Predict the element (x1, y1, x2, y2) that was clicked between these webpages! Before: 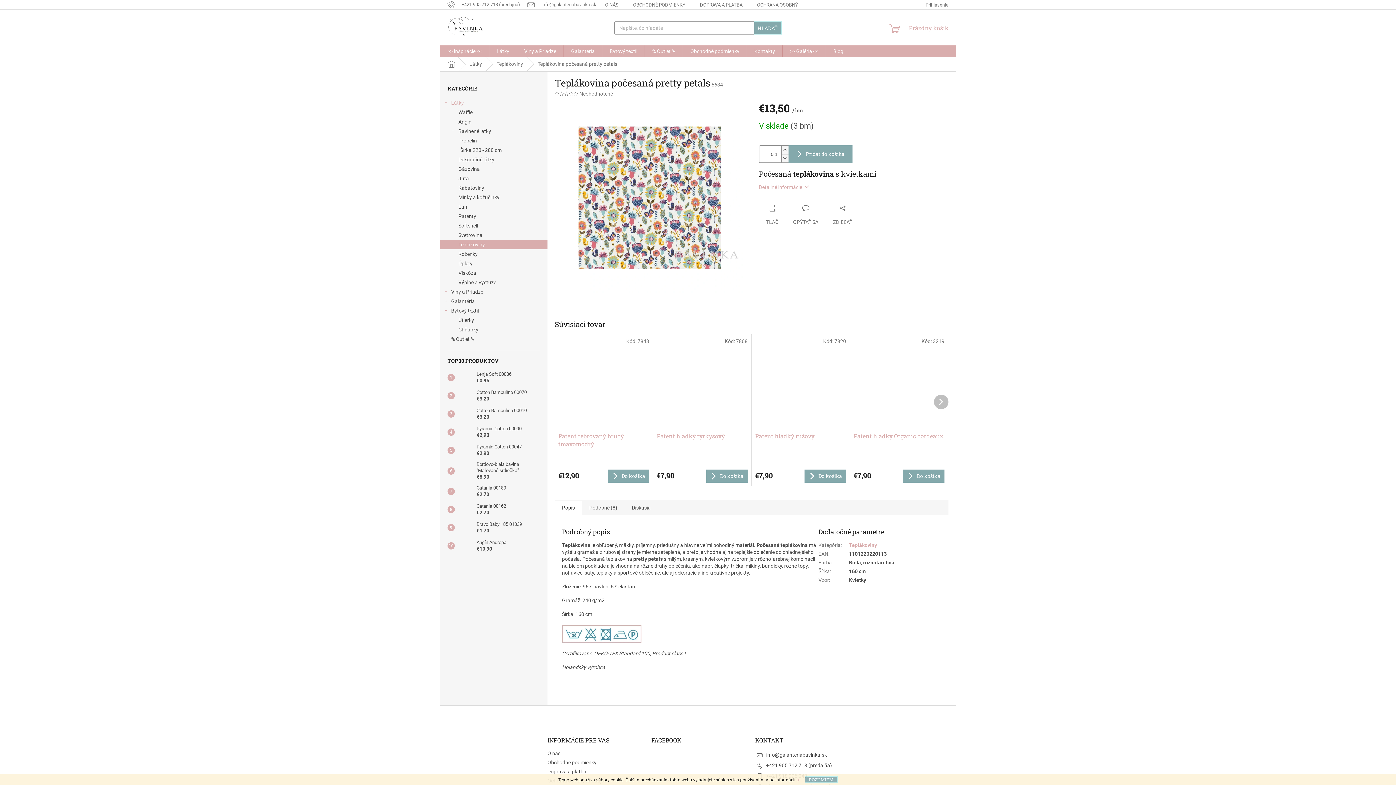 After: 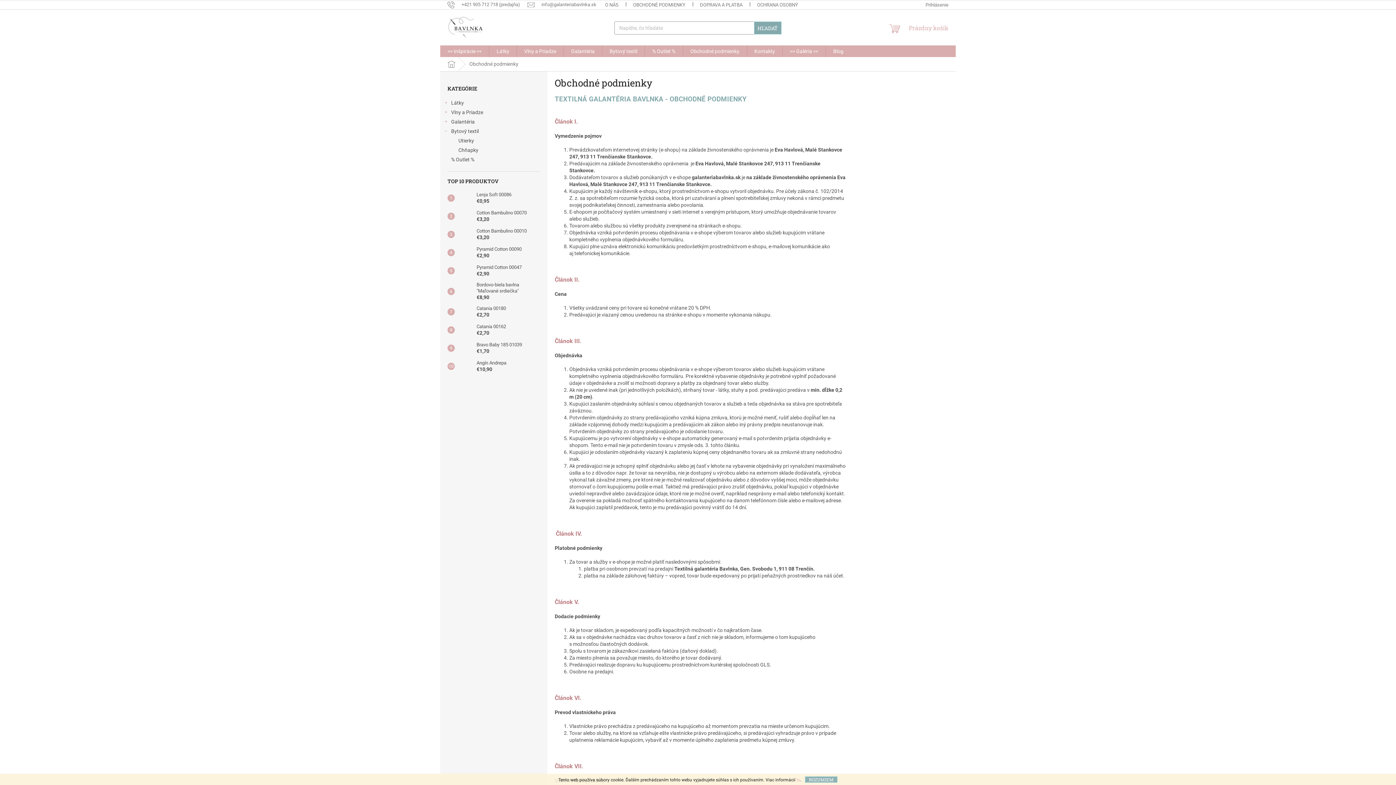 Action: bbox: (683, 45, 746, 57) label: Obchodné podmienky